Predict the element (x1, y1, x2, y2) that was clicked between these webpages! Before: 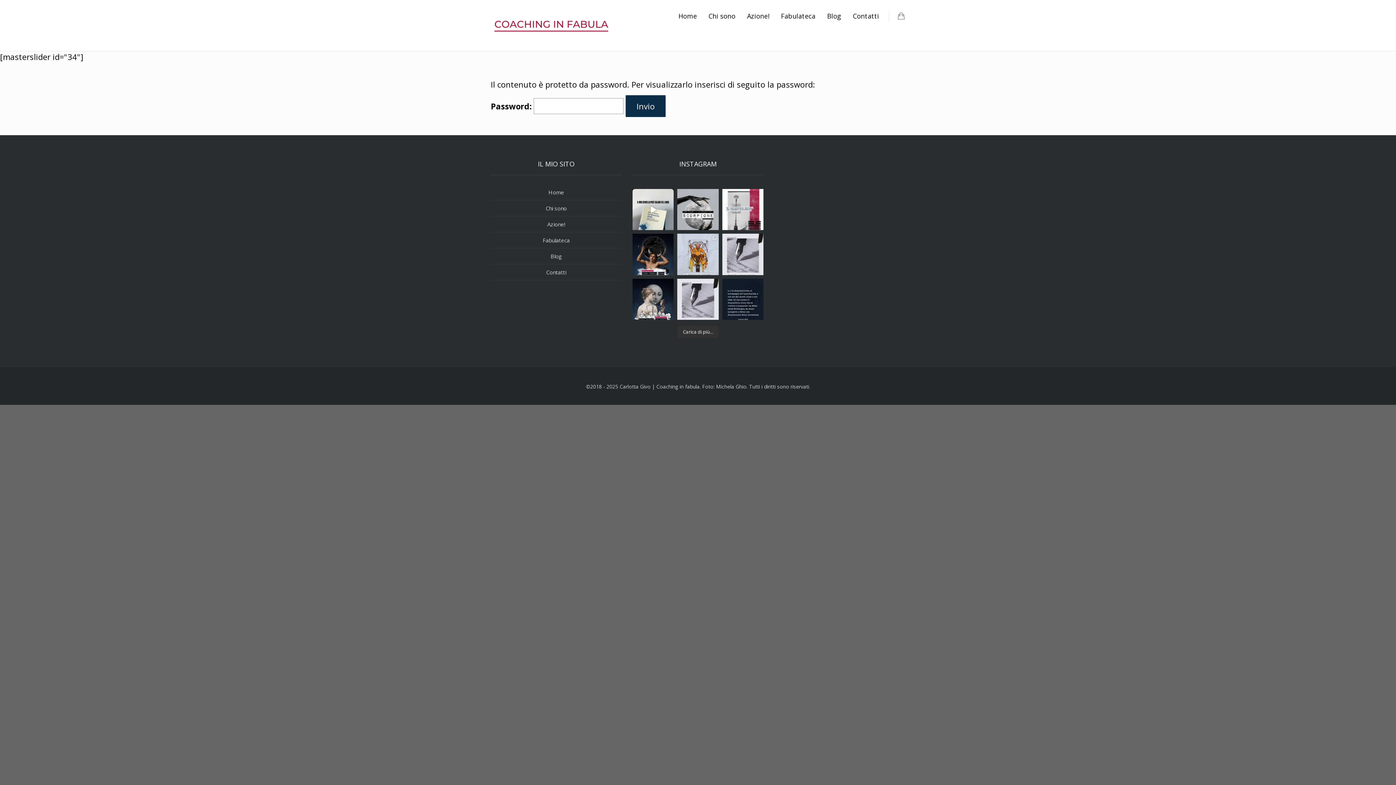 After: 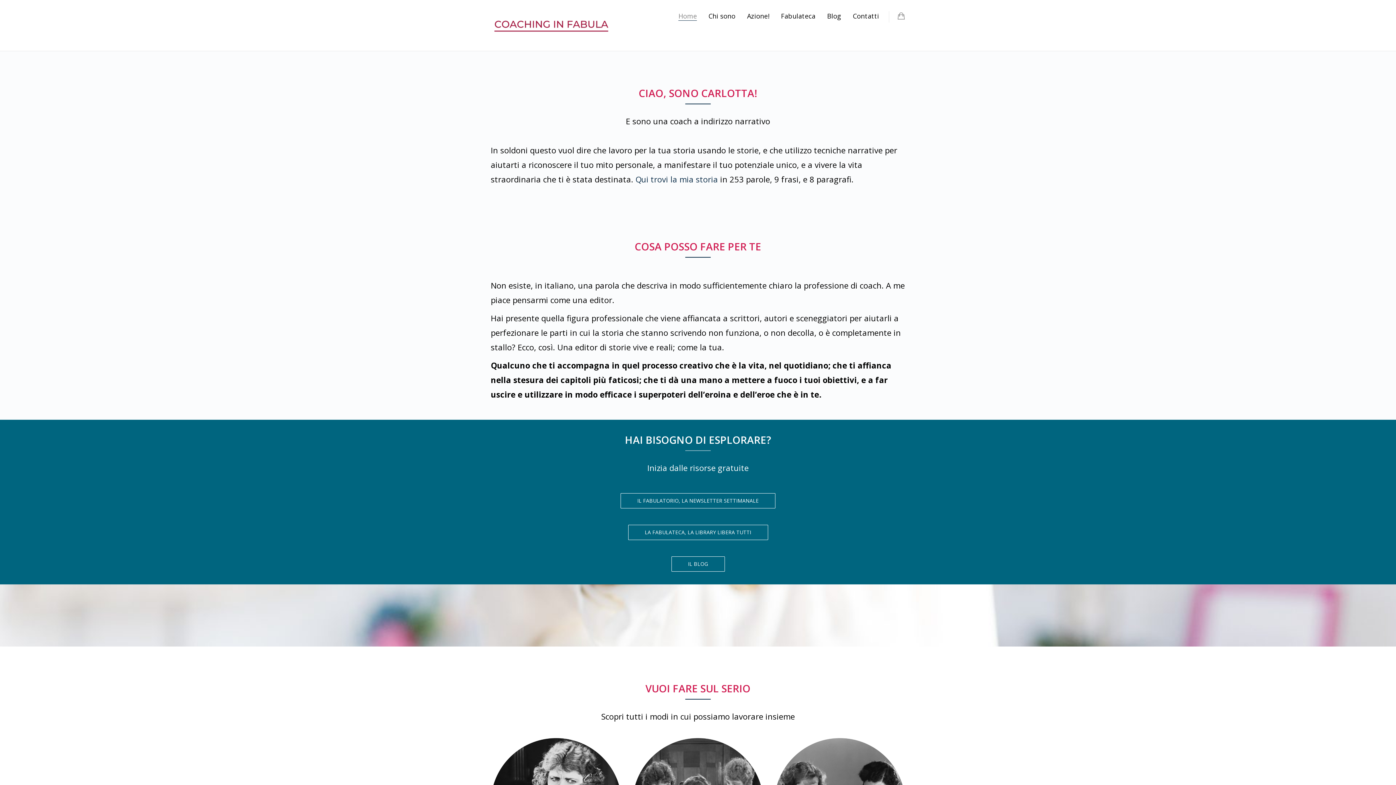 Action: bbox: (490, 184, 621, 200) label: Home